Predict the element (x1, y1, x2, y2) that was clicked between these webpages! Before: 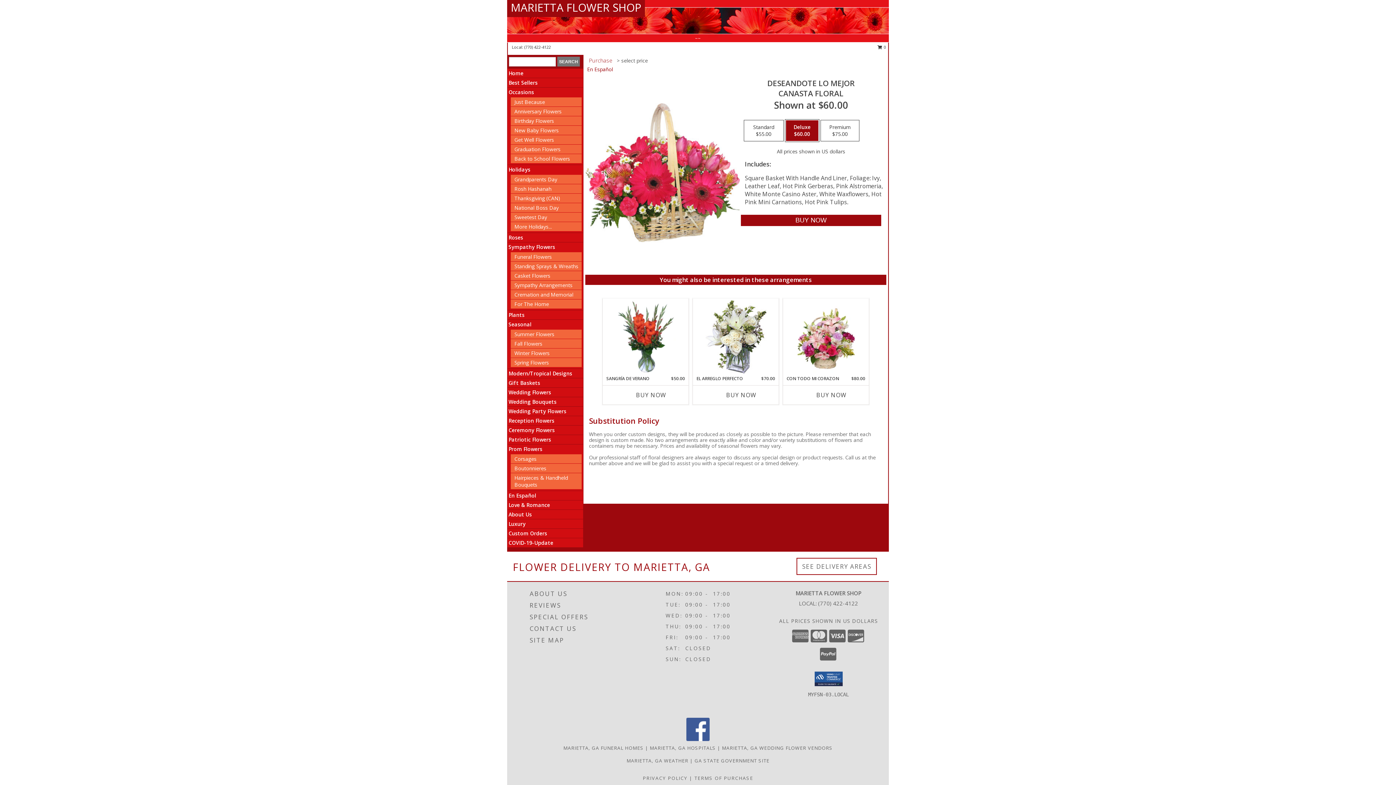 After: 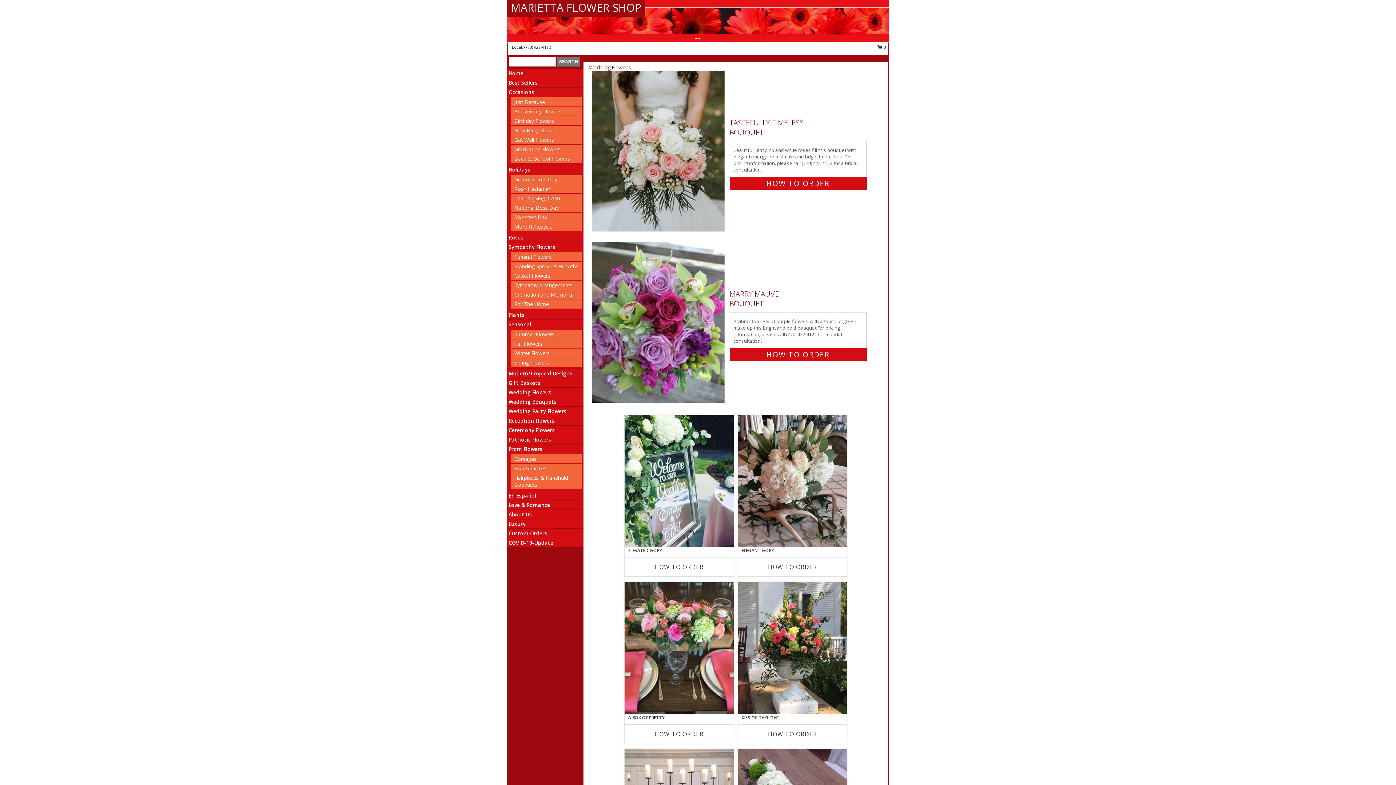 Action: label: Wedding Flowers bbox: (508, 389, 551, 396)